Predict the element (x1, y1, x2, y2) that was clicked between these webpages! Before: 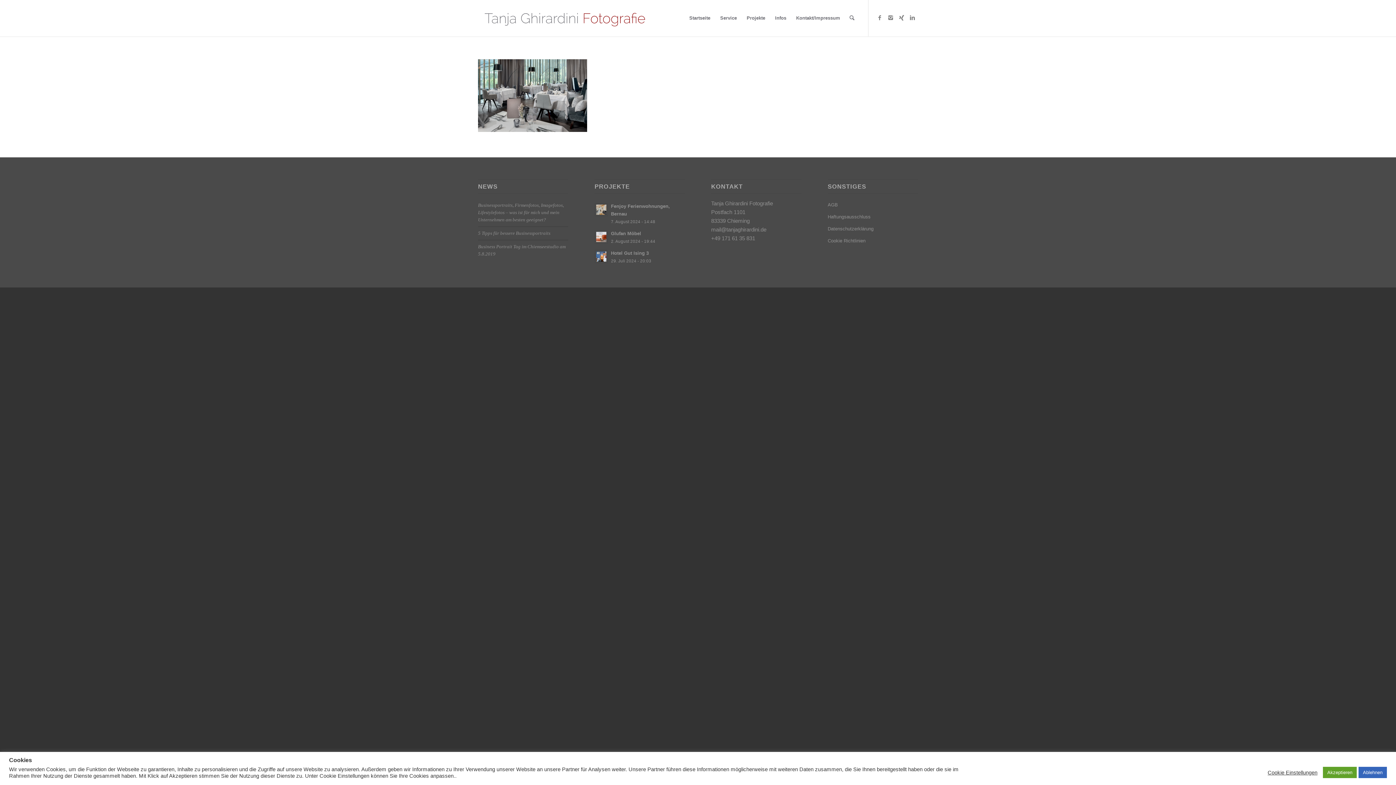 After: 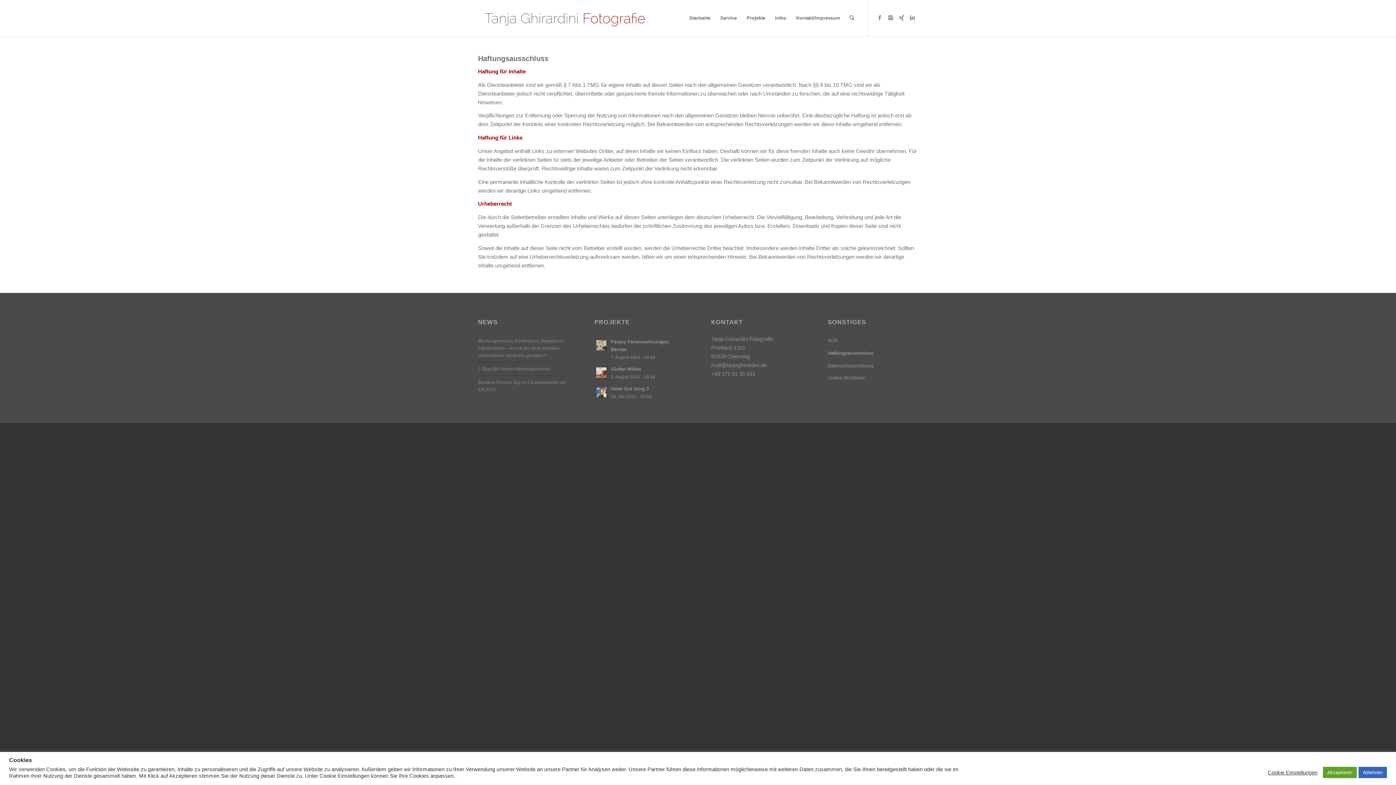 Action: label: Haftungsausschluss bbox: (827, 211, 918, 223)